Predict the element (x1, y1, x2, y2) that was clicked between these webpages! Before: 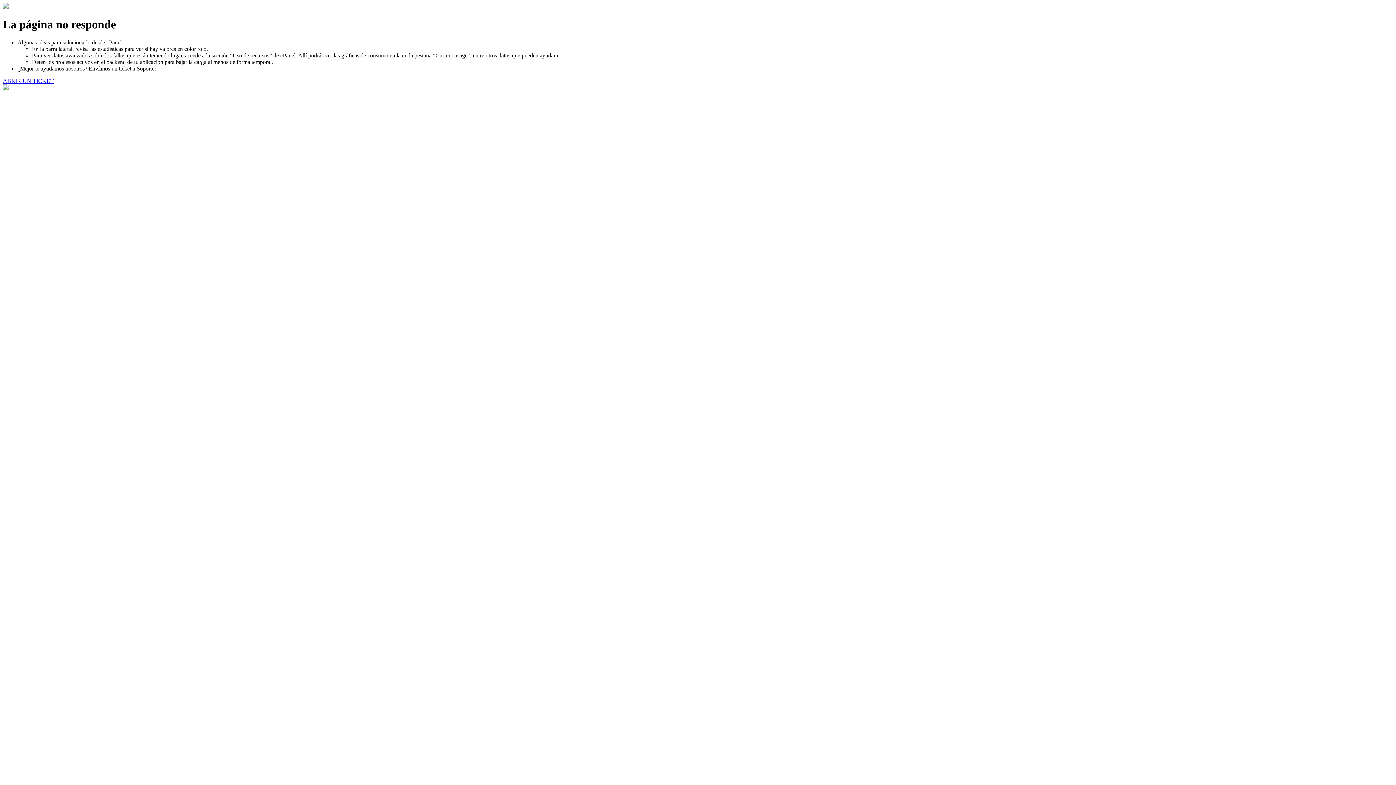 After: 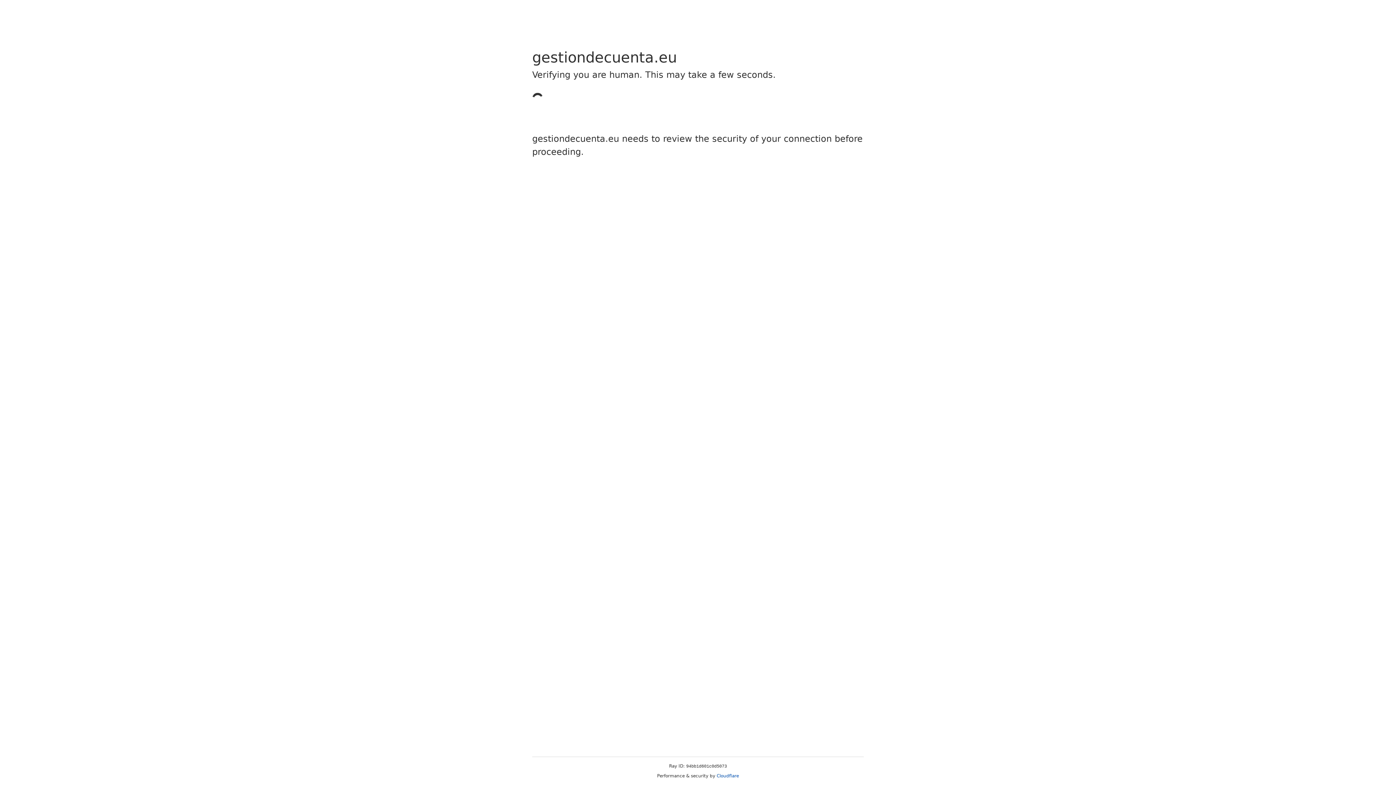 Action: label: ABRIR UN TICKET bbox: (2, 77, 53, 83)